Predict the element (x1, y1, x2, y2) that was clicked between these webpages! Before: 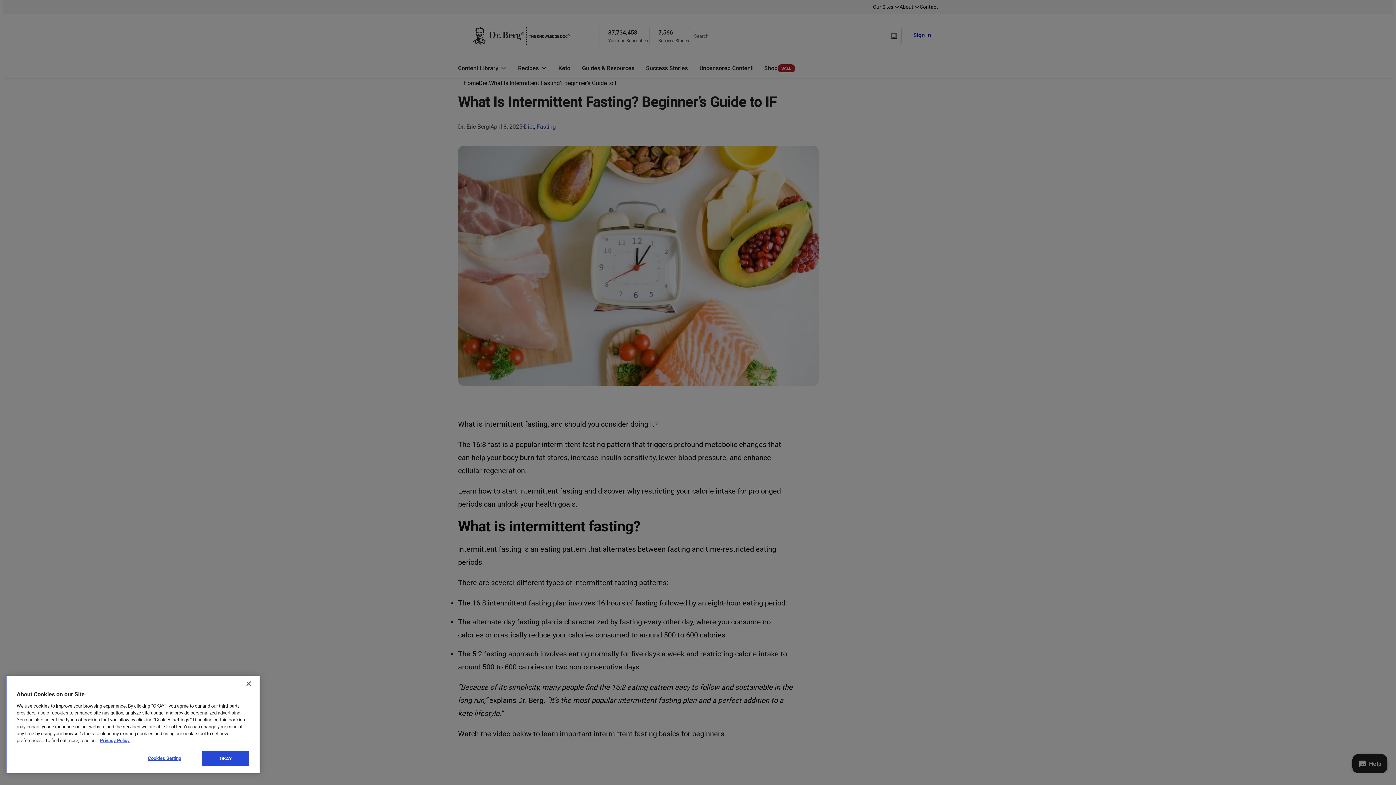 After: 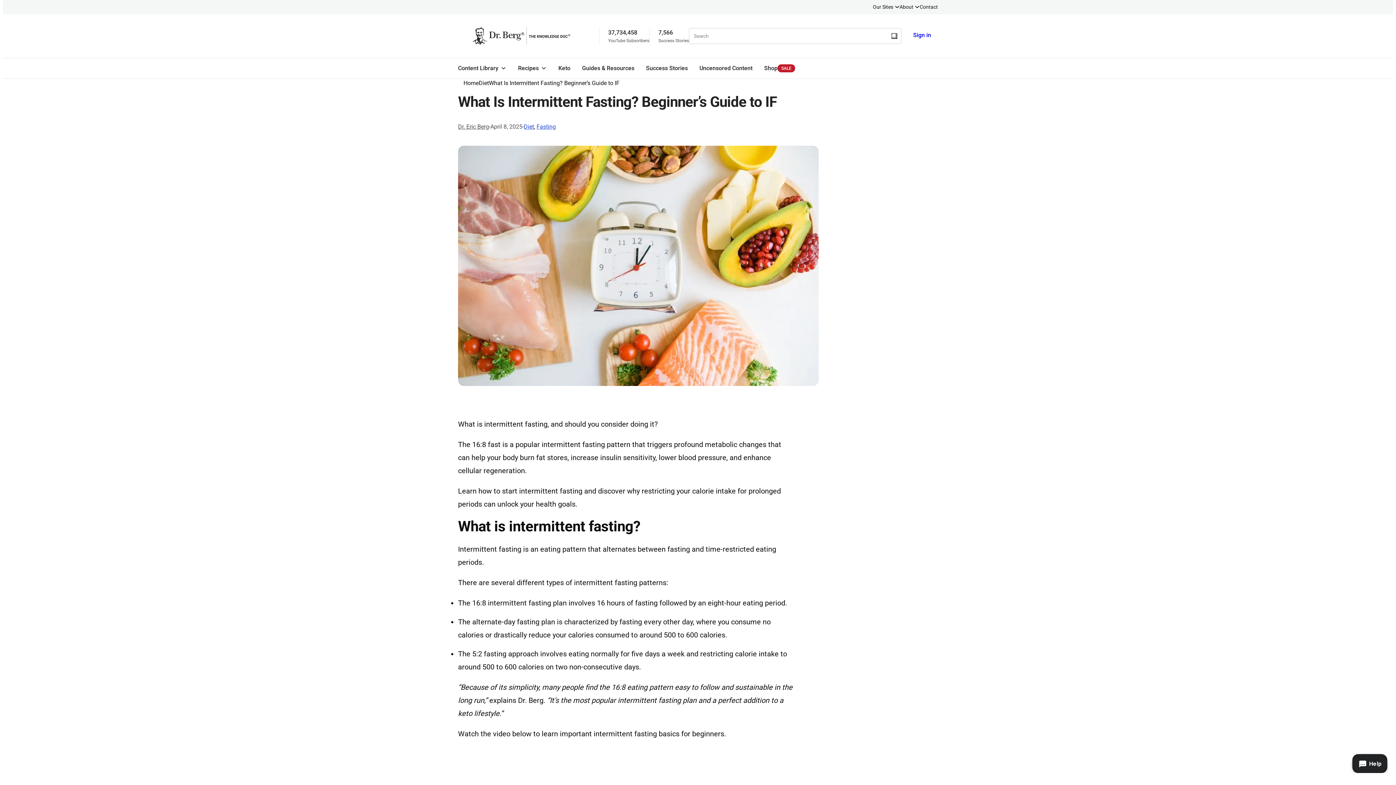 Action: bbox: (240, 676, 256, 692) label: Close